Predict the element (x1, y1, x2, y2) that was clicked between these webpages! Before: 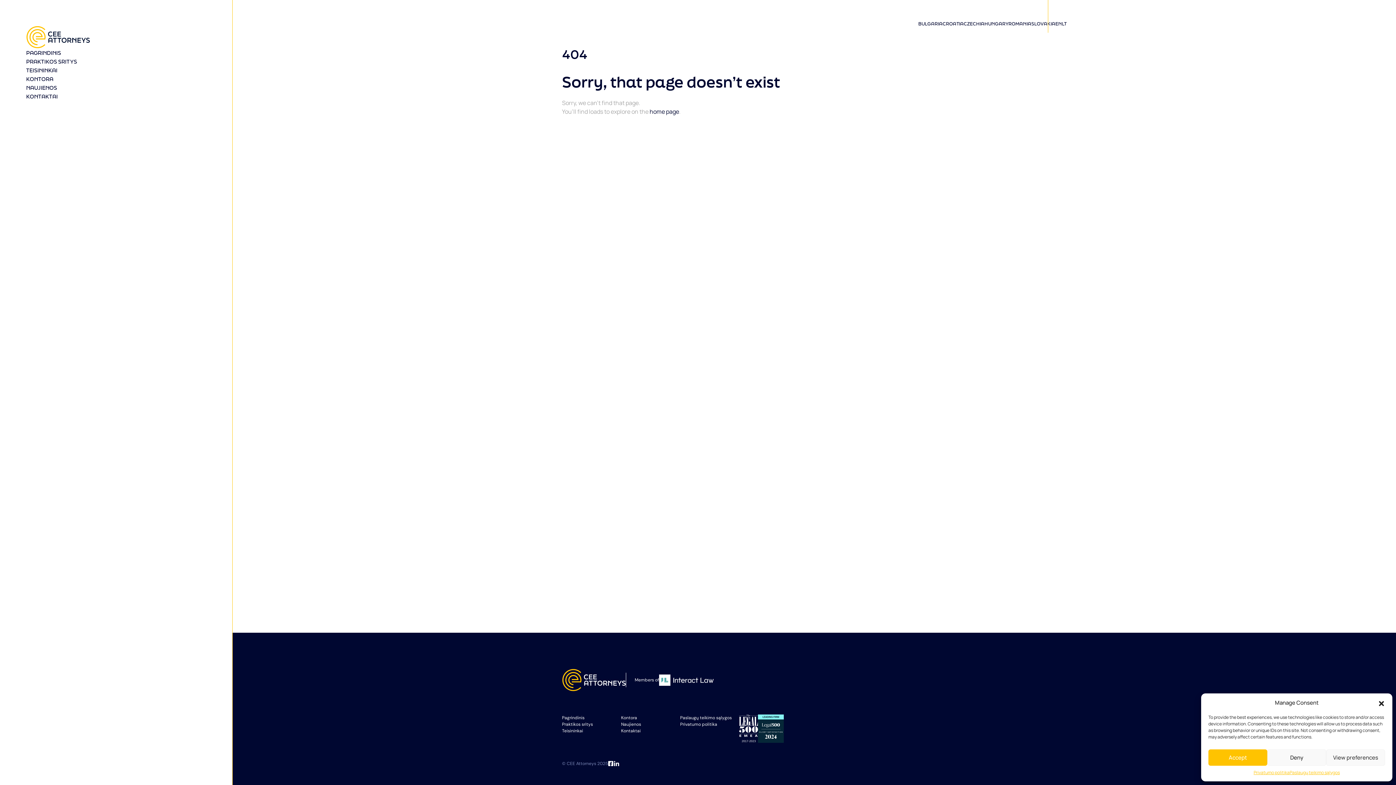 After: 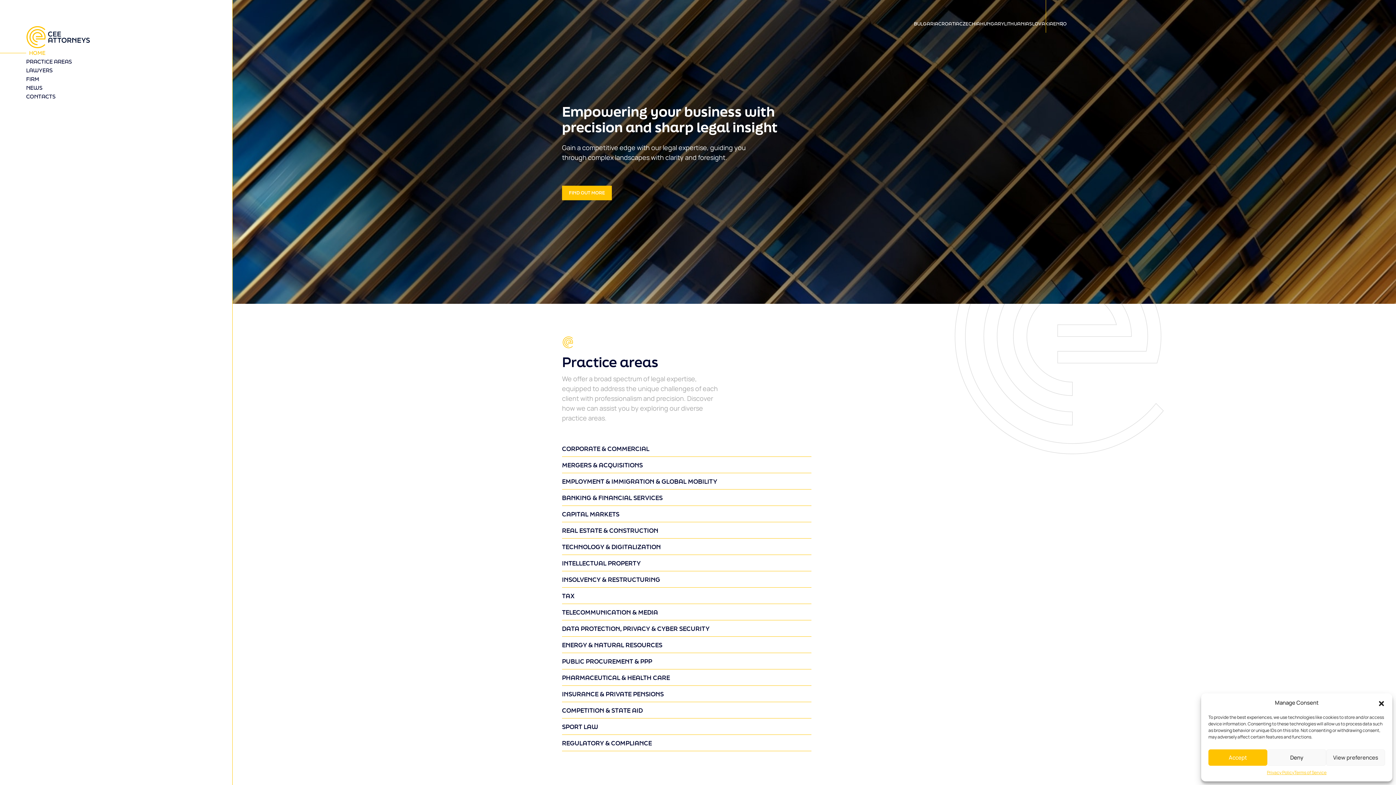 Action: label: Romania bbox: (1008, 21, 1031, 26)